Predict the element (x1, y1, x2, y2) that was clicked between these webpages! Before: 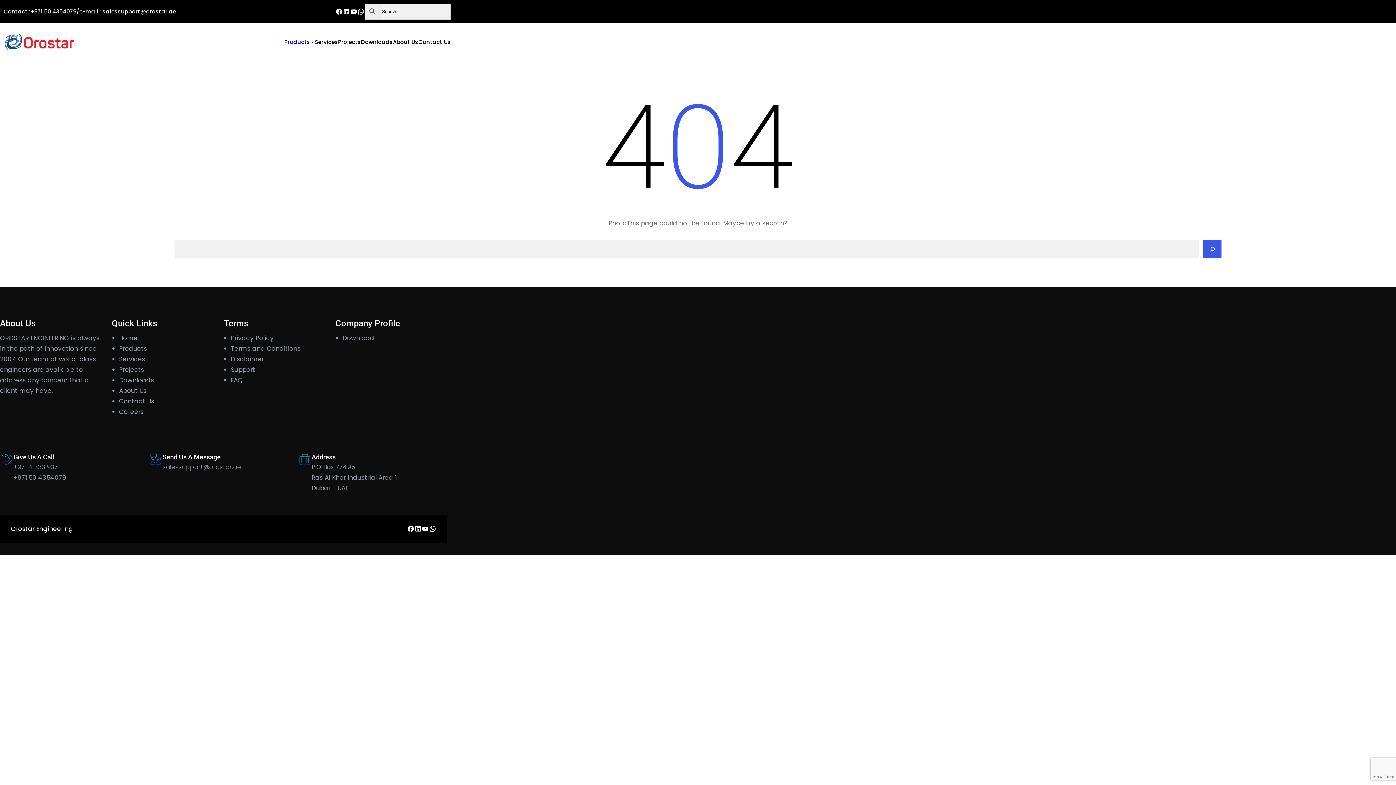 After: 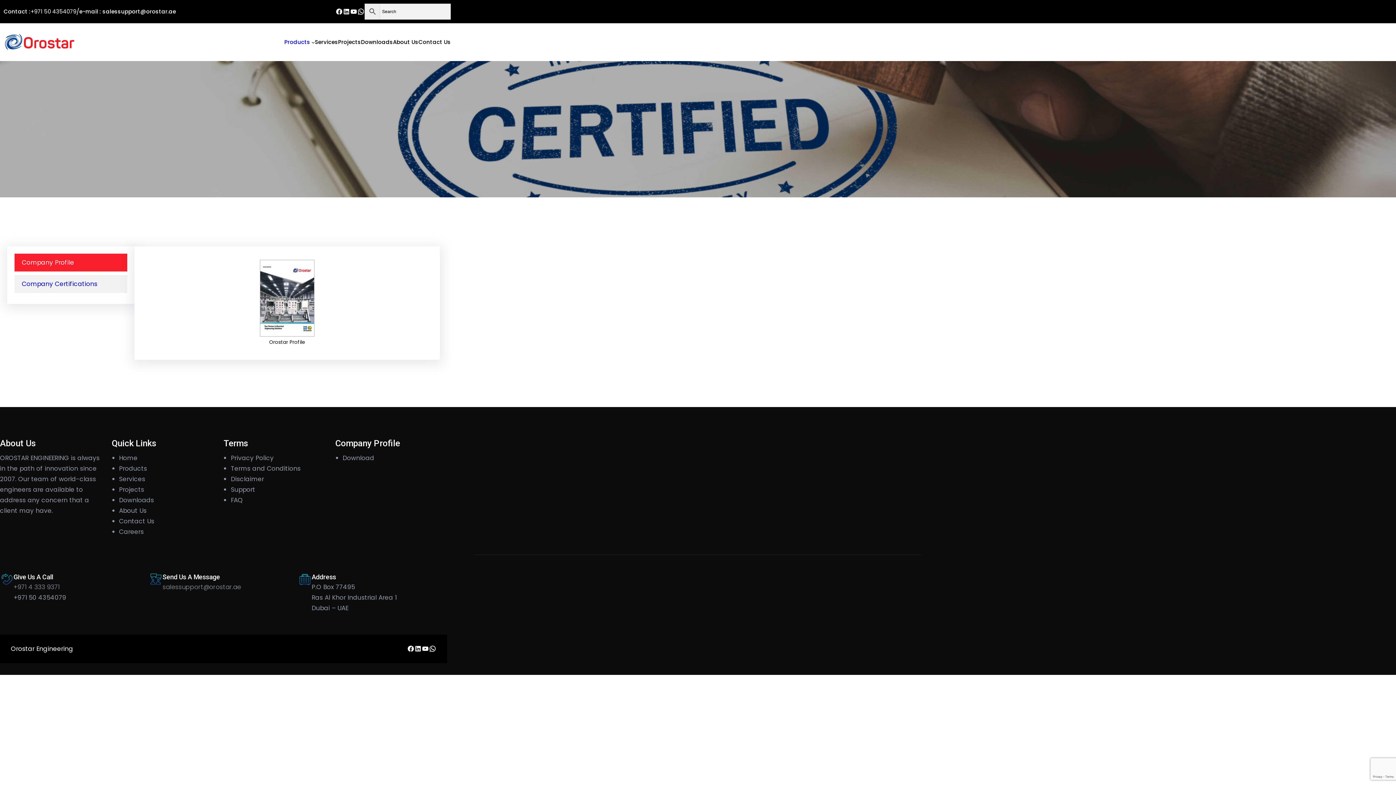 Action: bbox: (119, 375, 154, 384) label: Downloads